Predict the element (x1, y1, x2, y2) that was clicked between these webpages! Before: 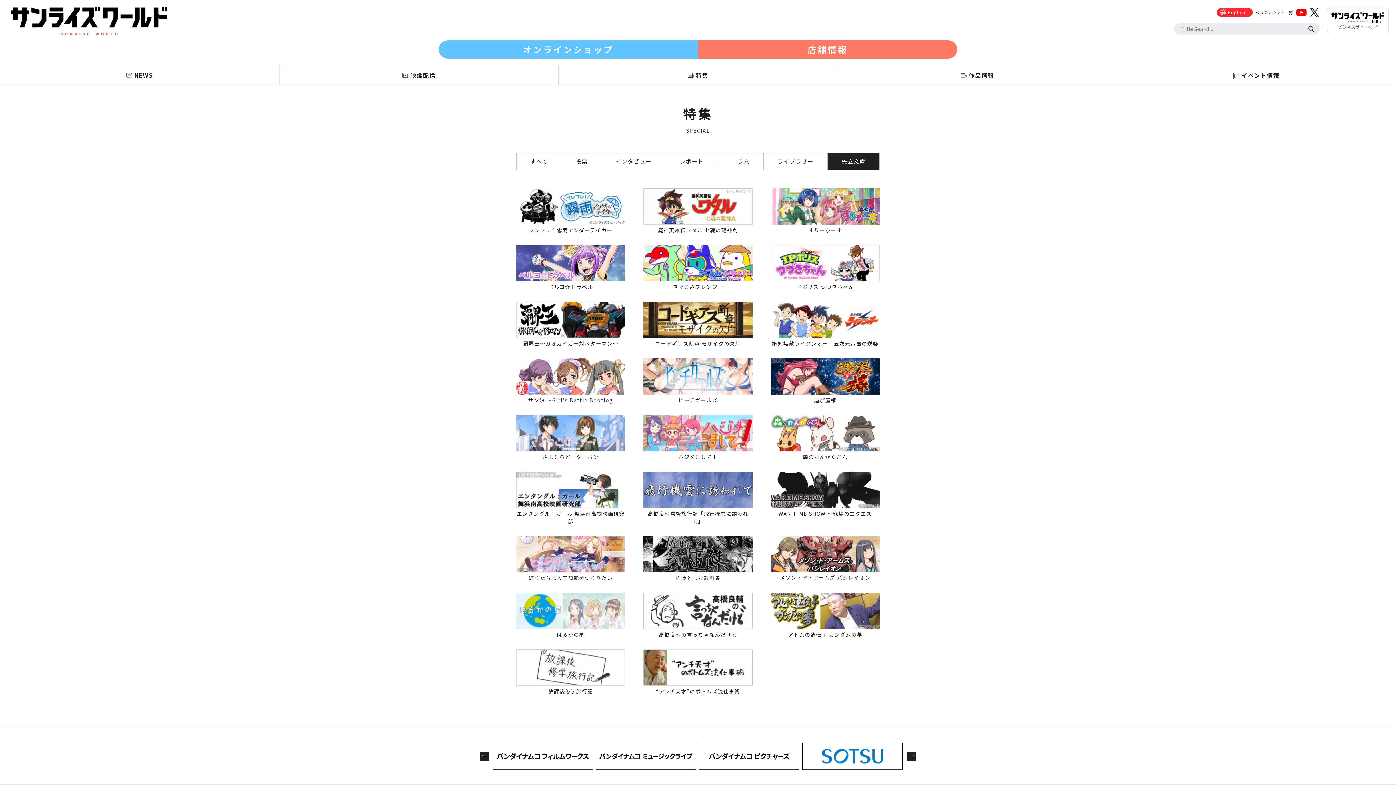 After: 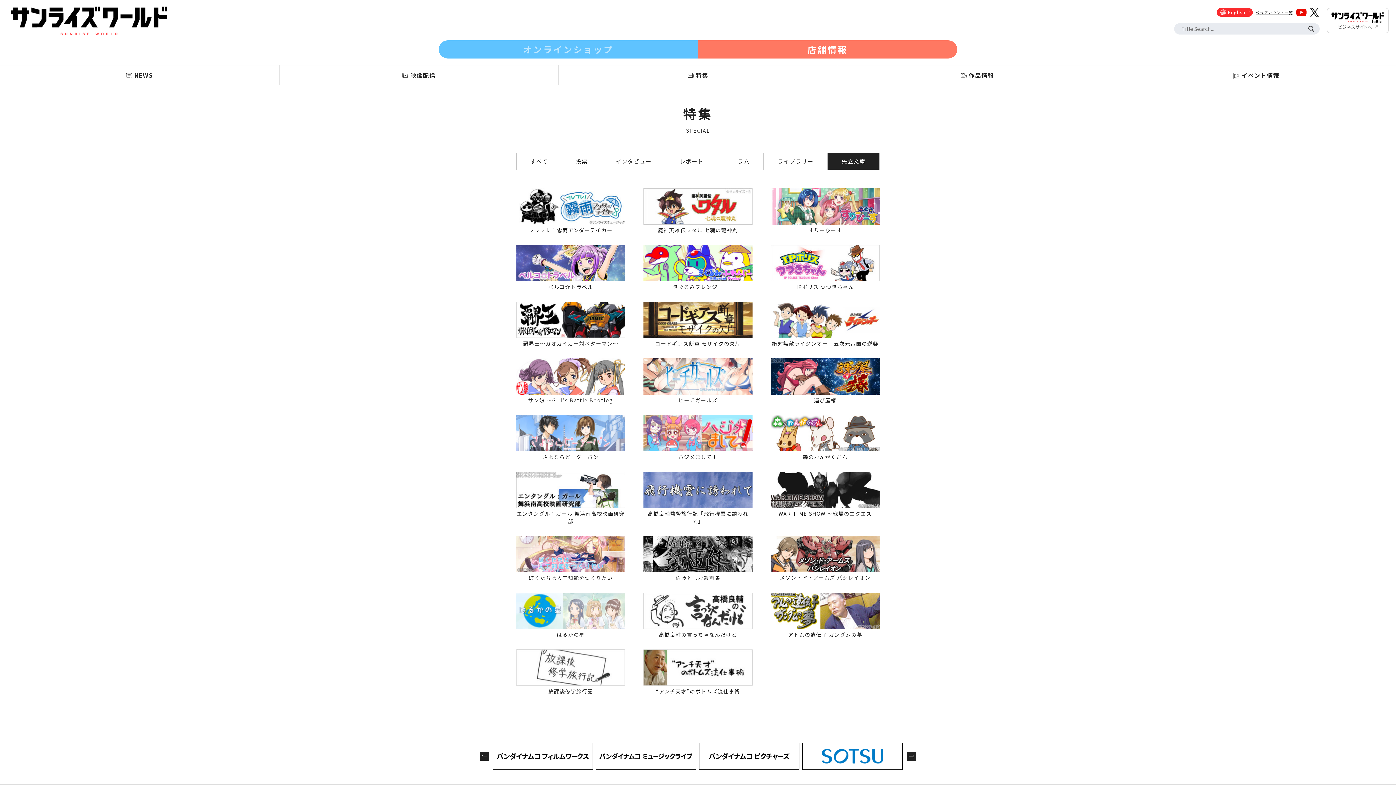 Action: bbox: (438, 40, 698, 58) label: オンラインショップ